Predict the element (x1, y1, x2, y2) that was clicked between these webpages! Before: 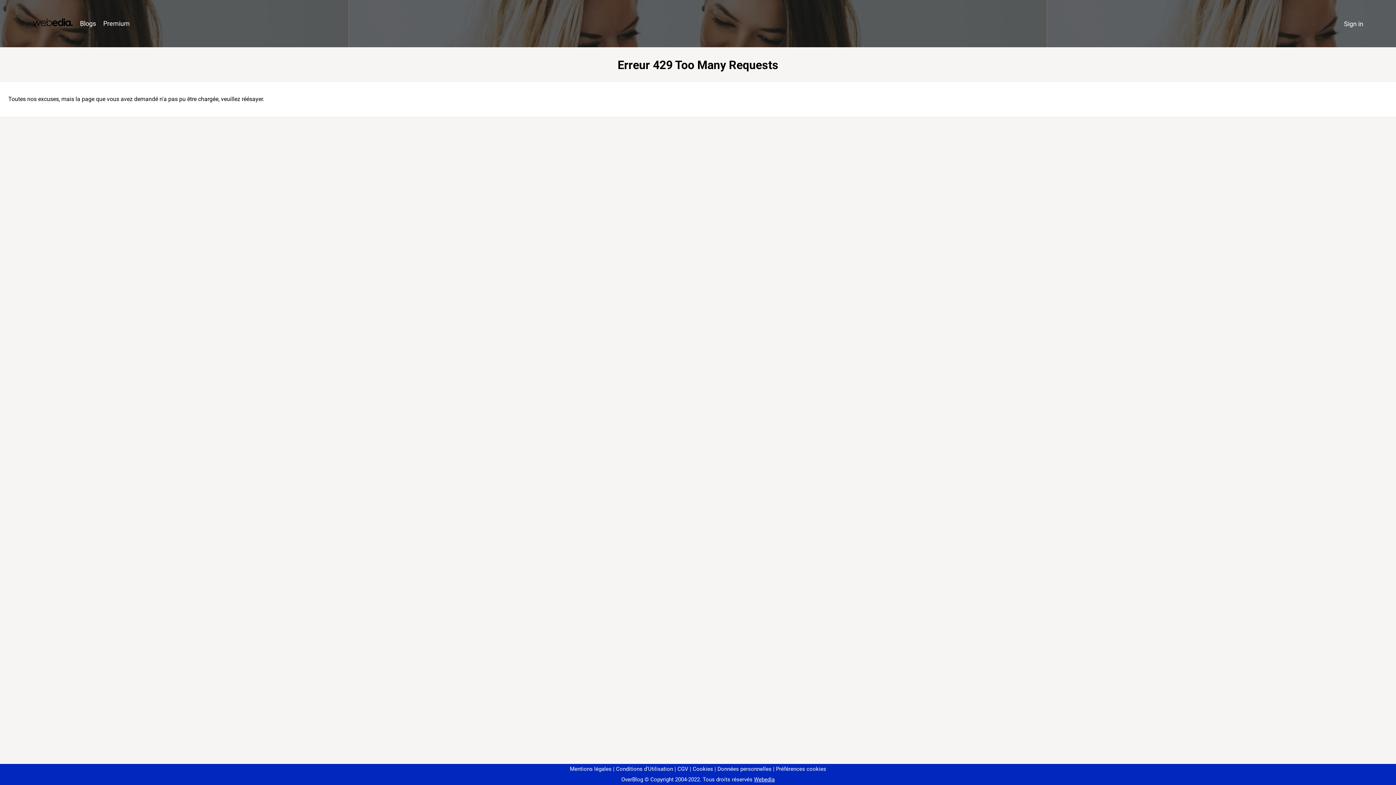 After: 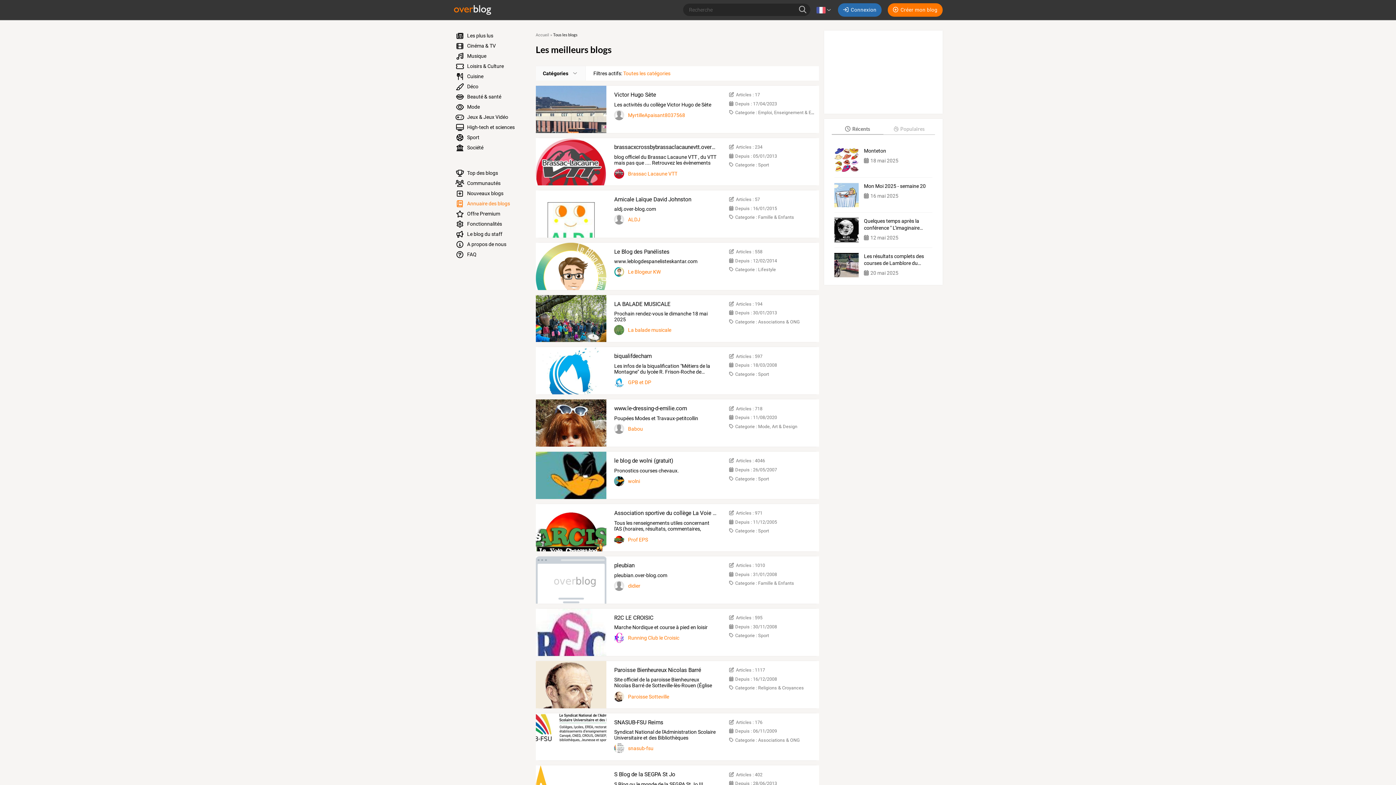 Action: bbox: (76, 16, 99, 31) label: Blogs